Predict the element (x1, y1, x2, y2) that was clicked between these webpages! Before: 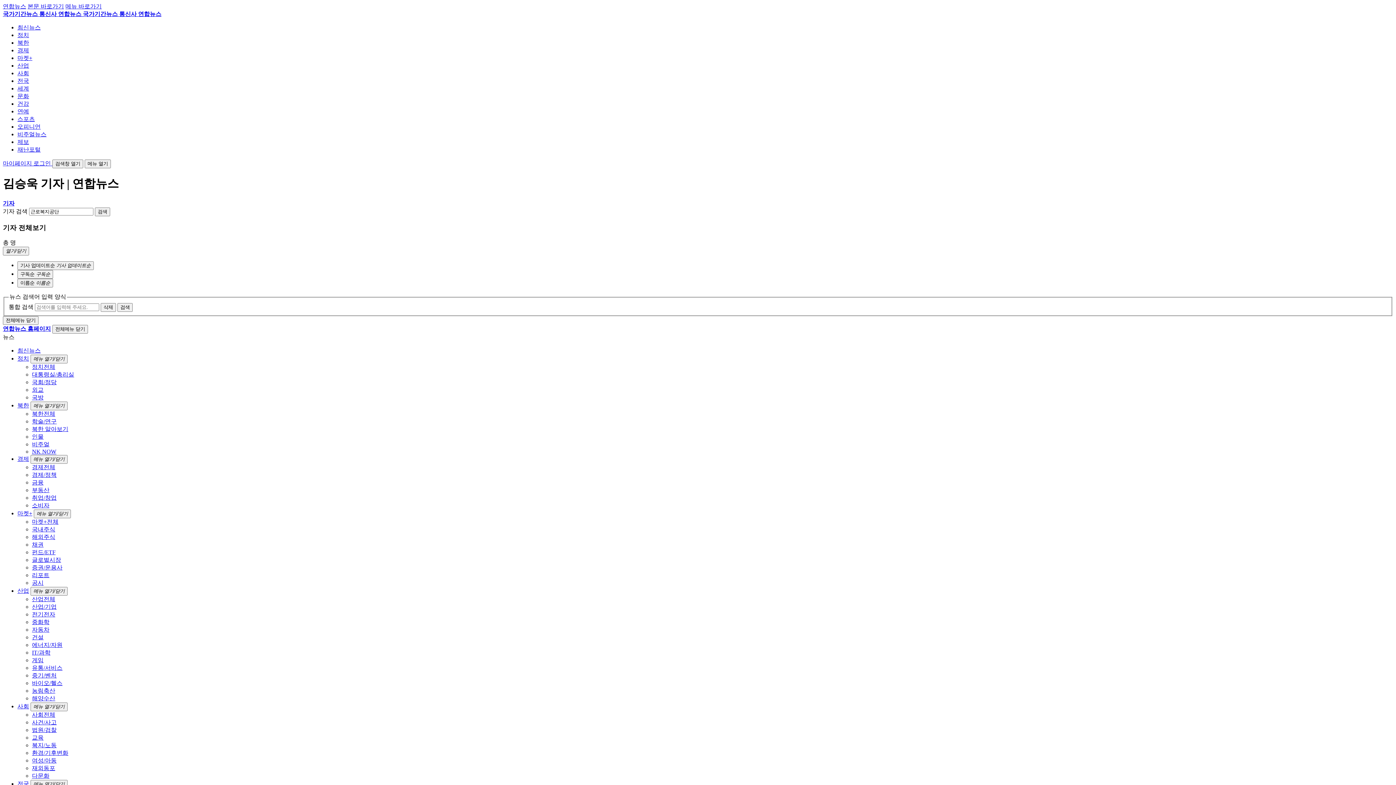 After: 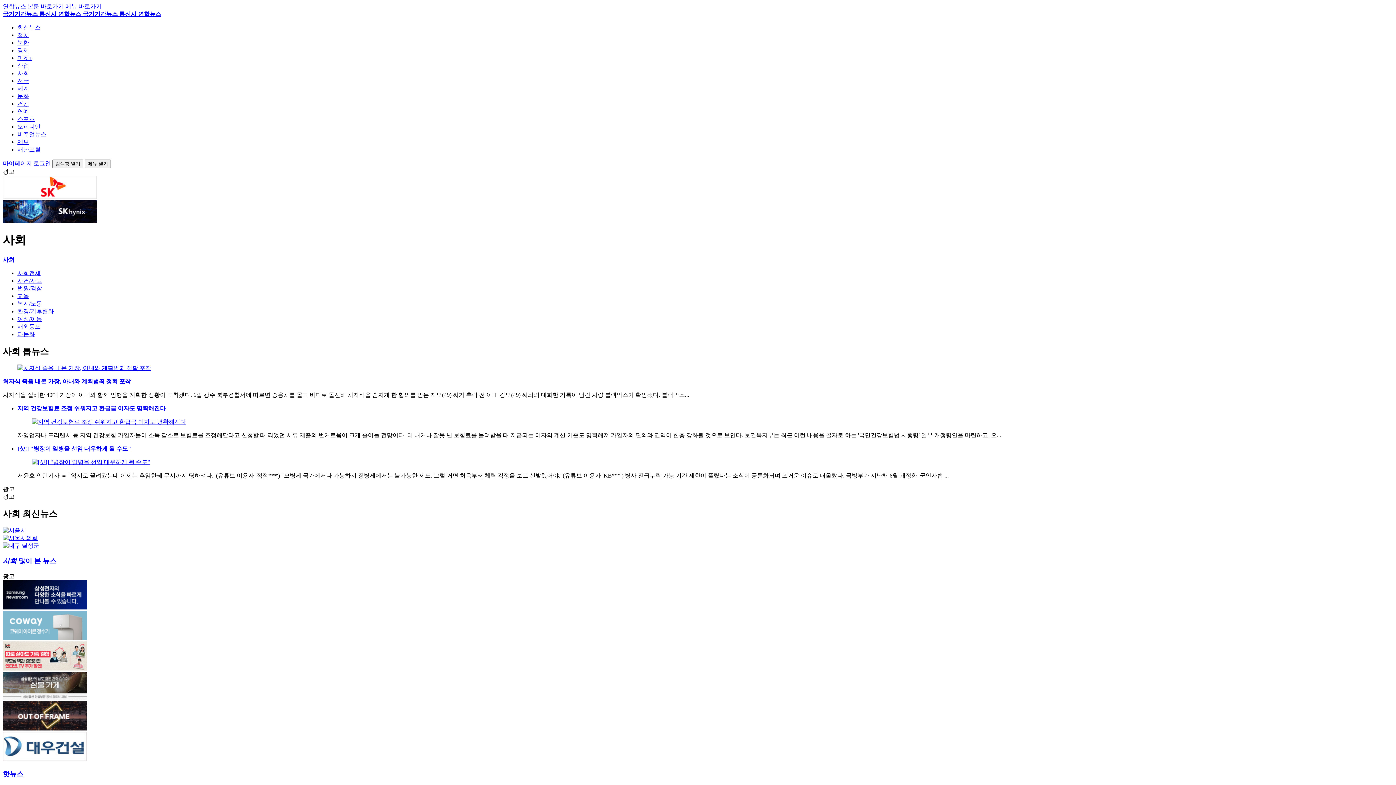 Action: label: 사회 bbox: (17, 70, 29, 76)